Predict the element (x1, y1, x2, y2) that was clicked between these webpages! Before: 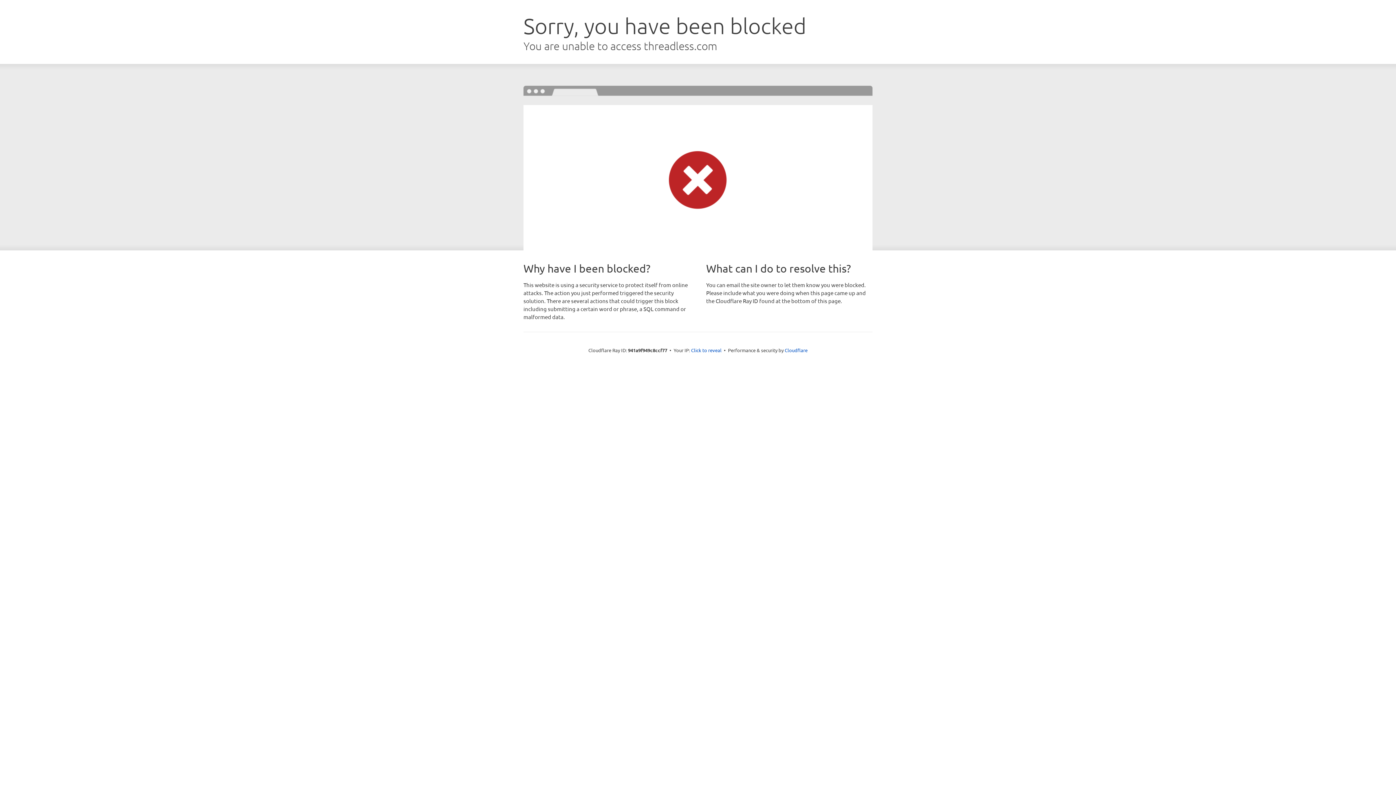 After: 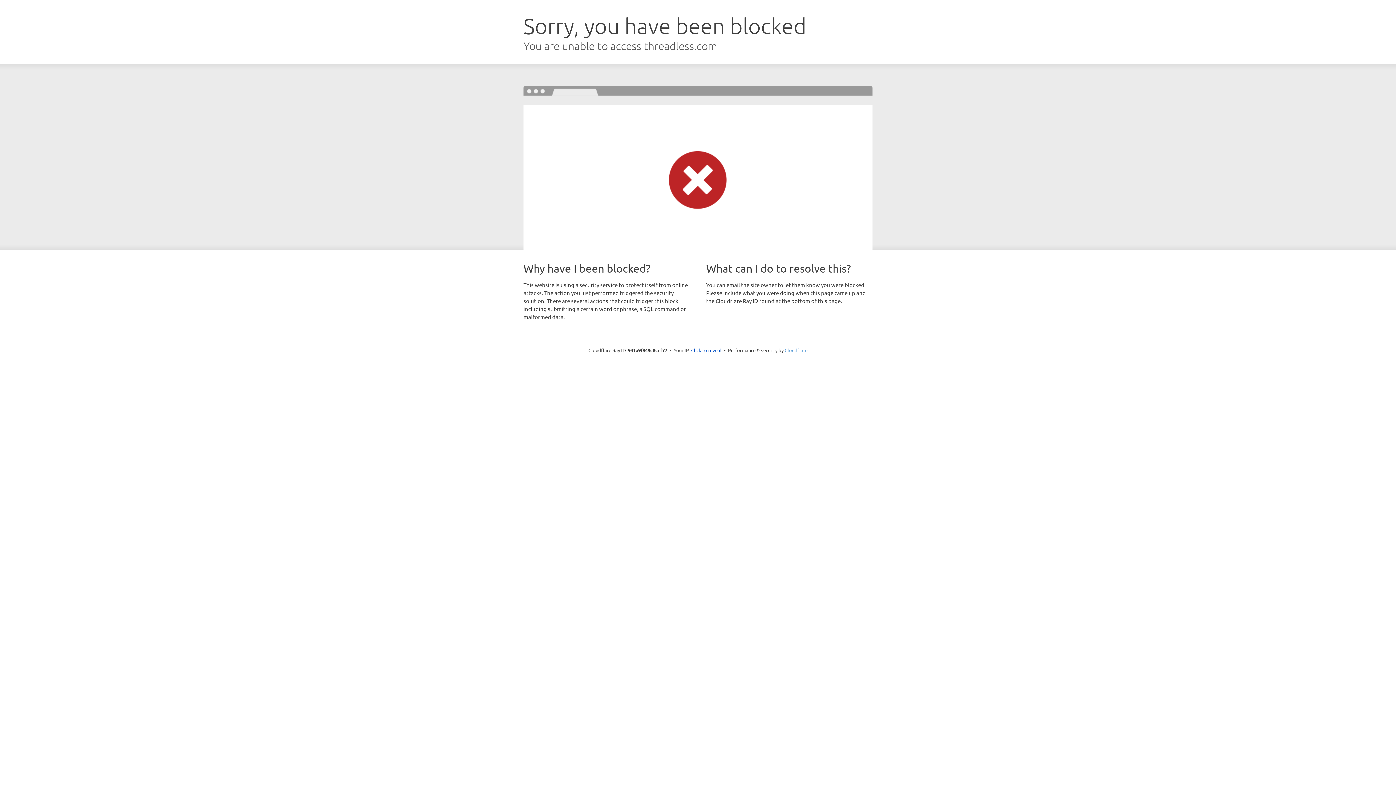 Action: bbox: (784, 347, 807, 353) label: Cloudflare